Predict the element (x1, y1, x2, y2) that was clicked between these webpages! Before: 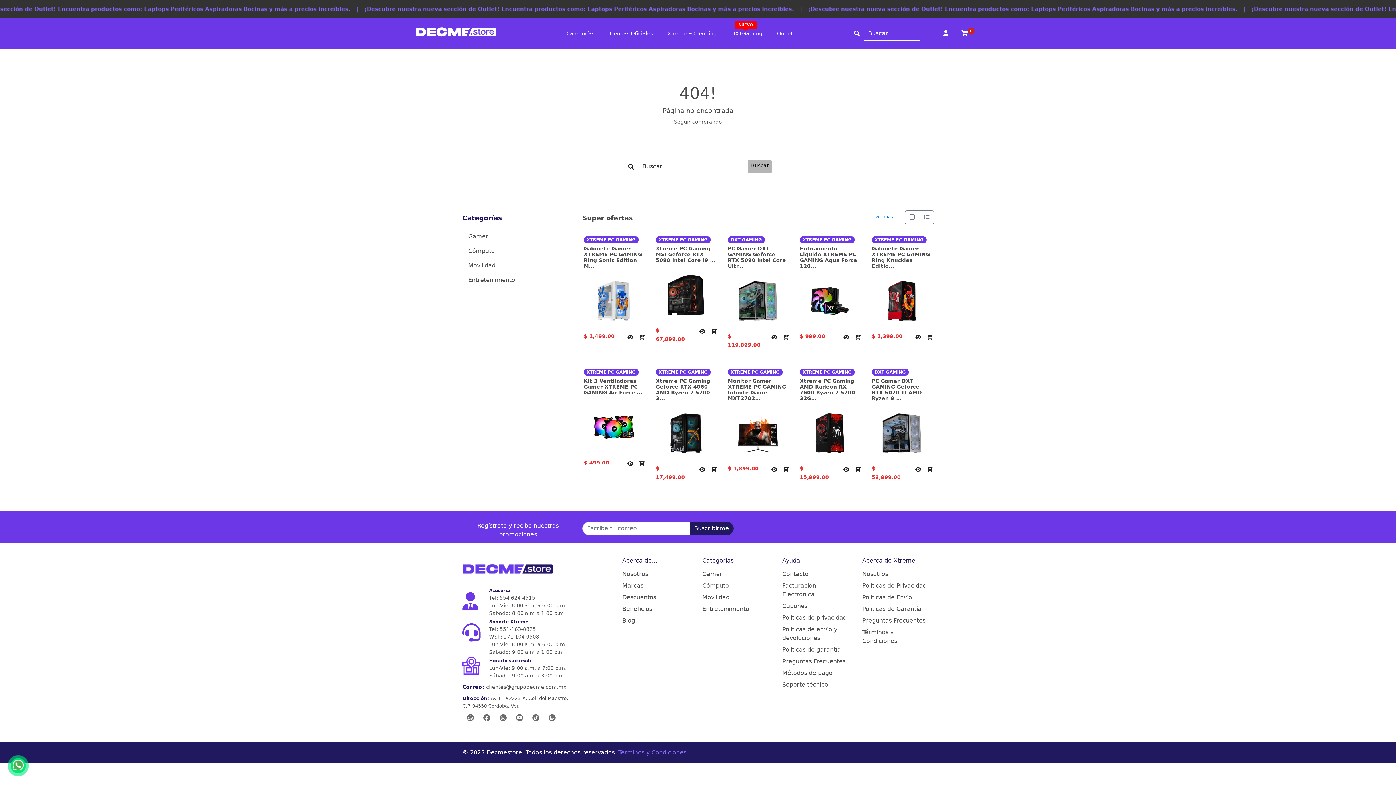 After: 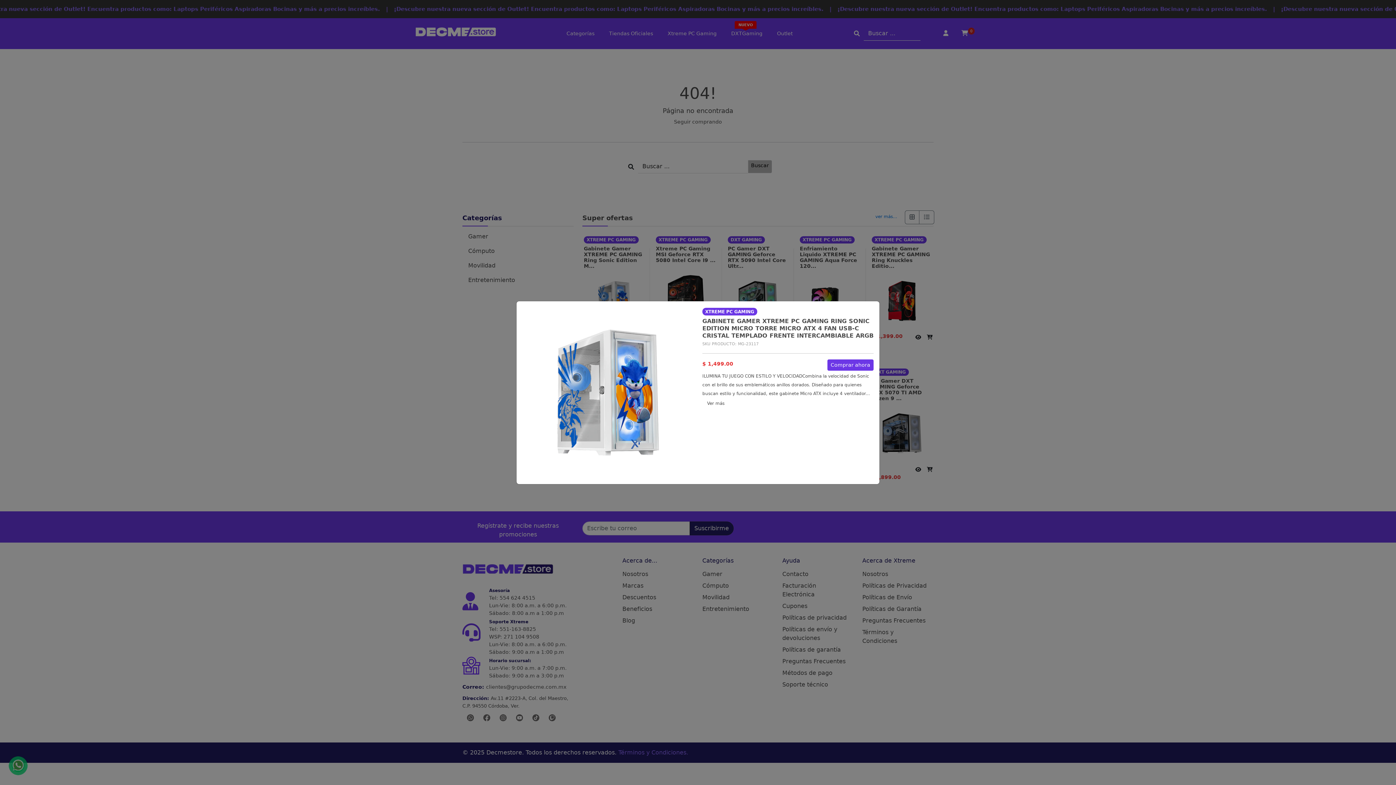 Action: bbox: (624, 332, 636, 343)